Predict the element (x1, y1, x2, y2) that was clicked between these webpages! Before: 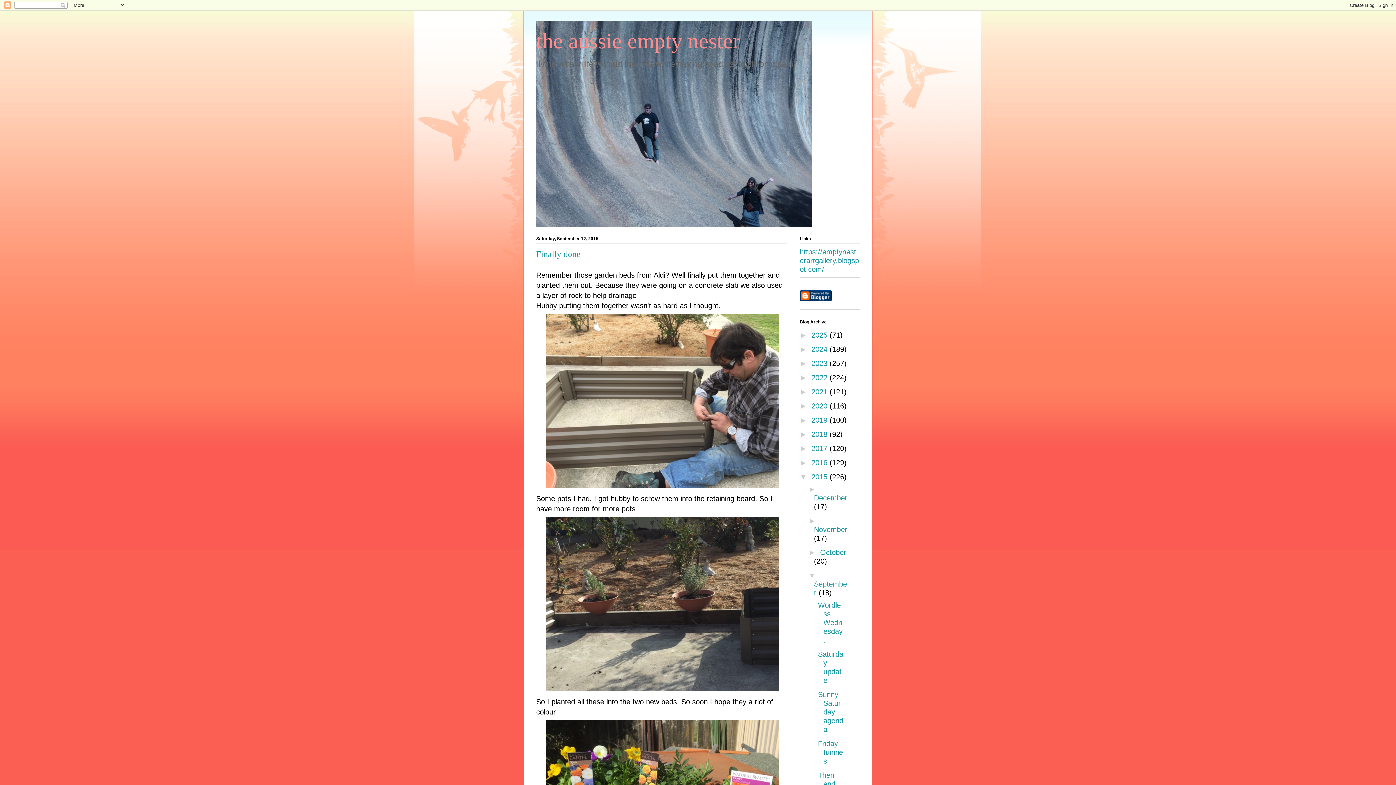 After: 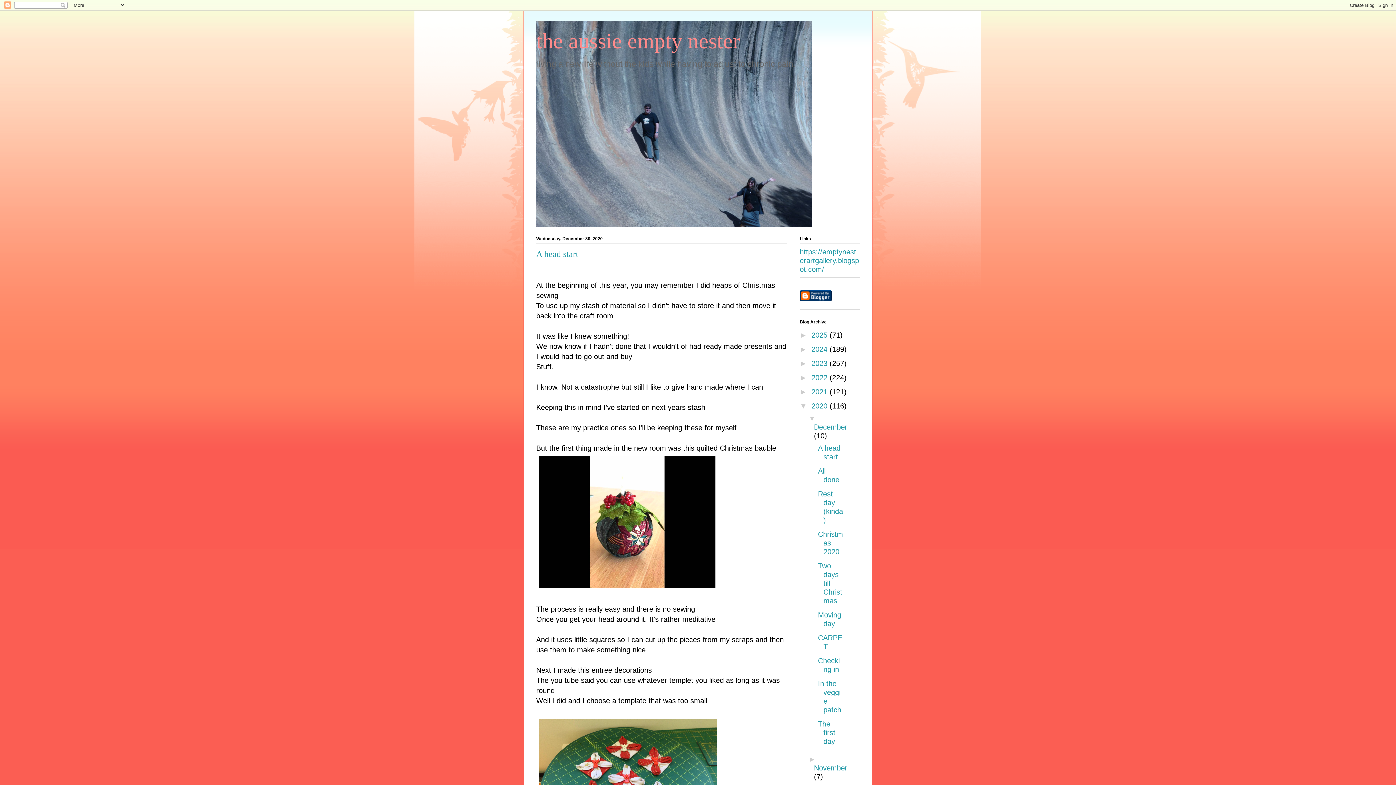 Action: label: 2020  bbox: (811, 402, 829, 410)